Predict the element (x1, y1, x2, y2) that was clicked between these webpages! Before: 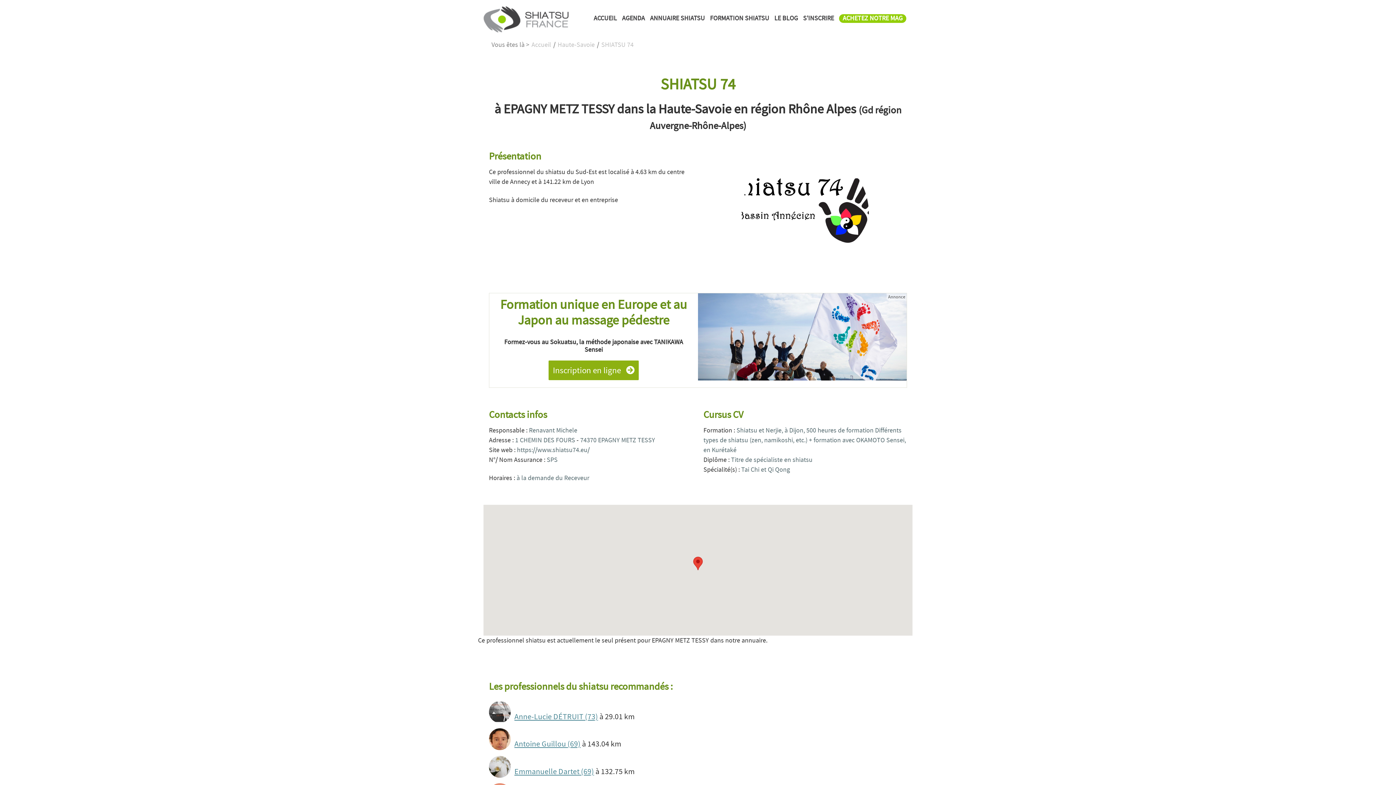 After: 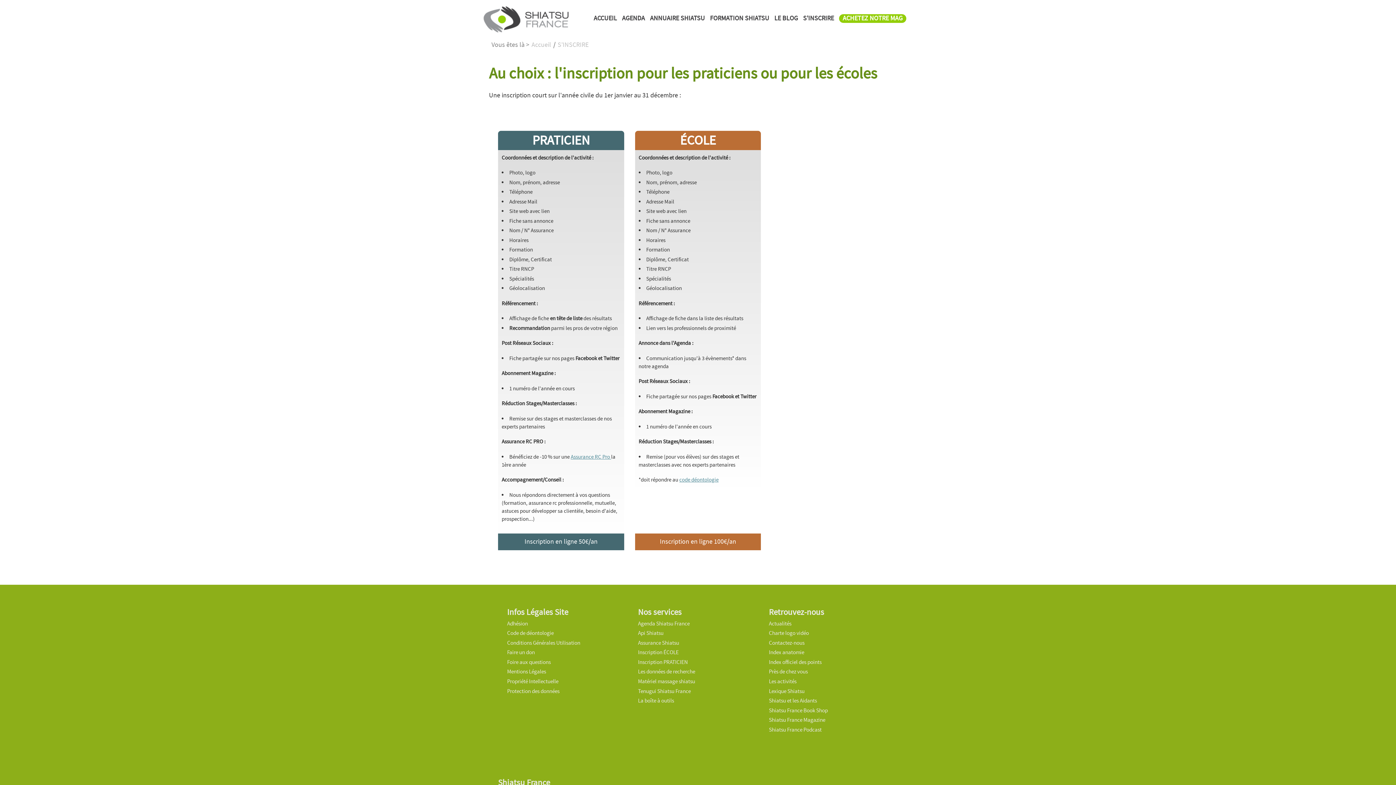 Action: bbox: (803, 14, 834, 22) label: S'INSCRIRE